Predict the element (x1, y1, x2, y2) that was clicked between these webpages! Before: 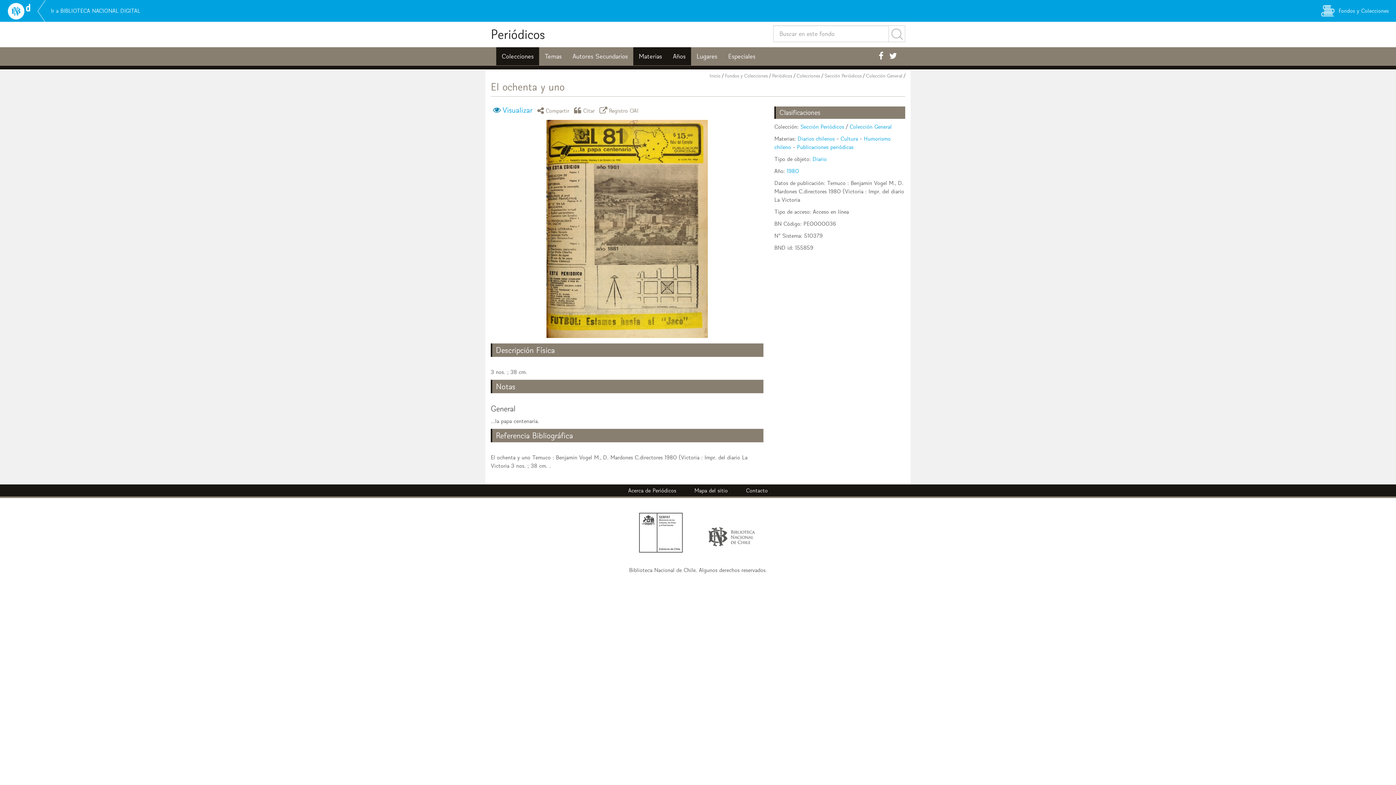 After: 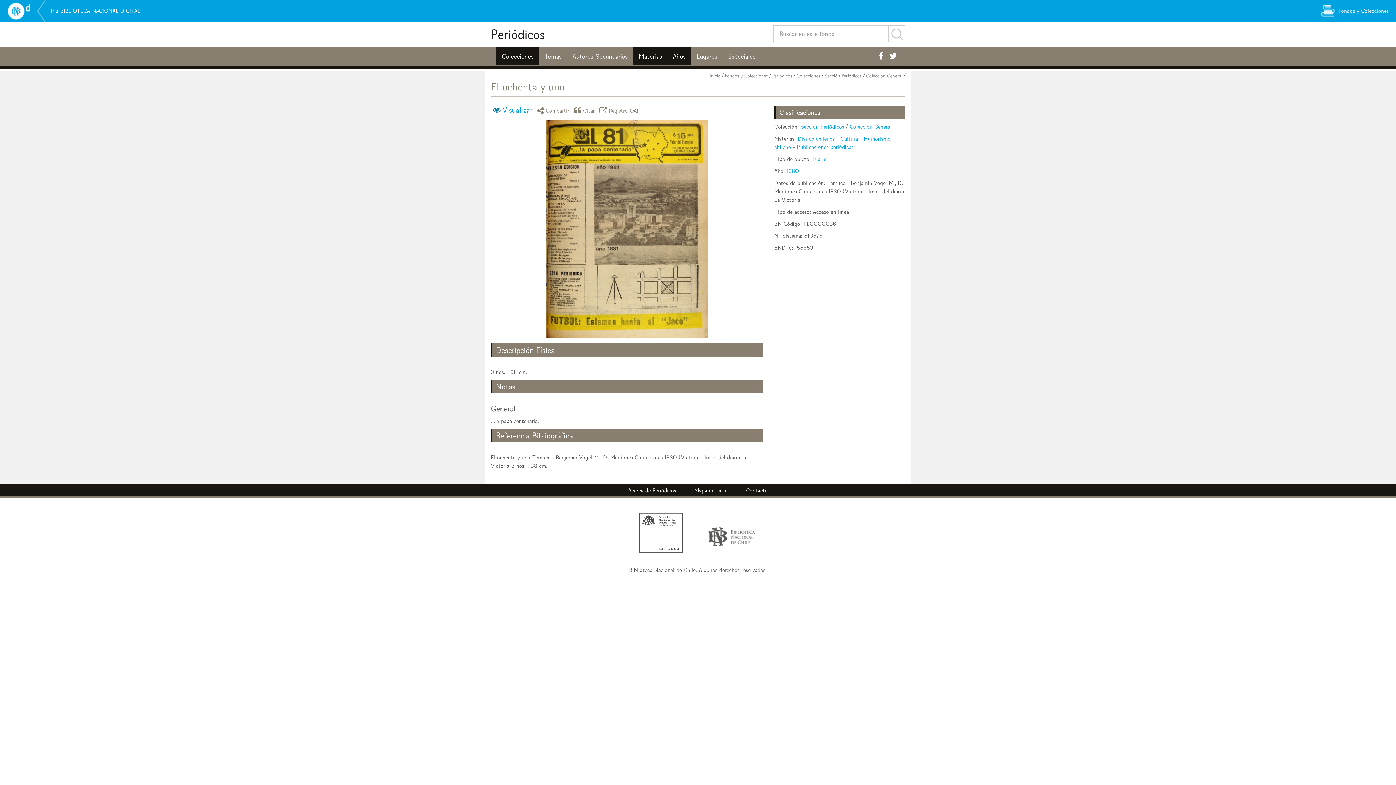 Action: label: Biblioteca Nacional de Chile bbox: (706, 520, 757, 553)